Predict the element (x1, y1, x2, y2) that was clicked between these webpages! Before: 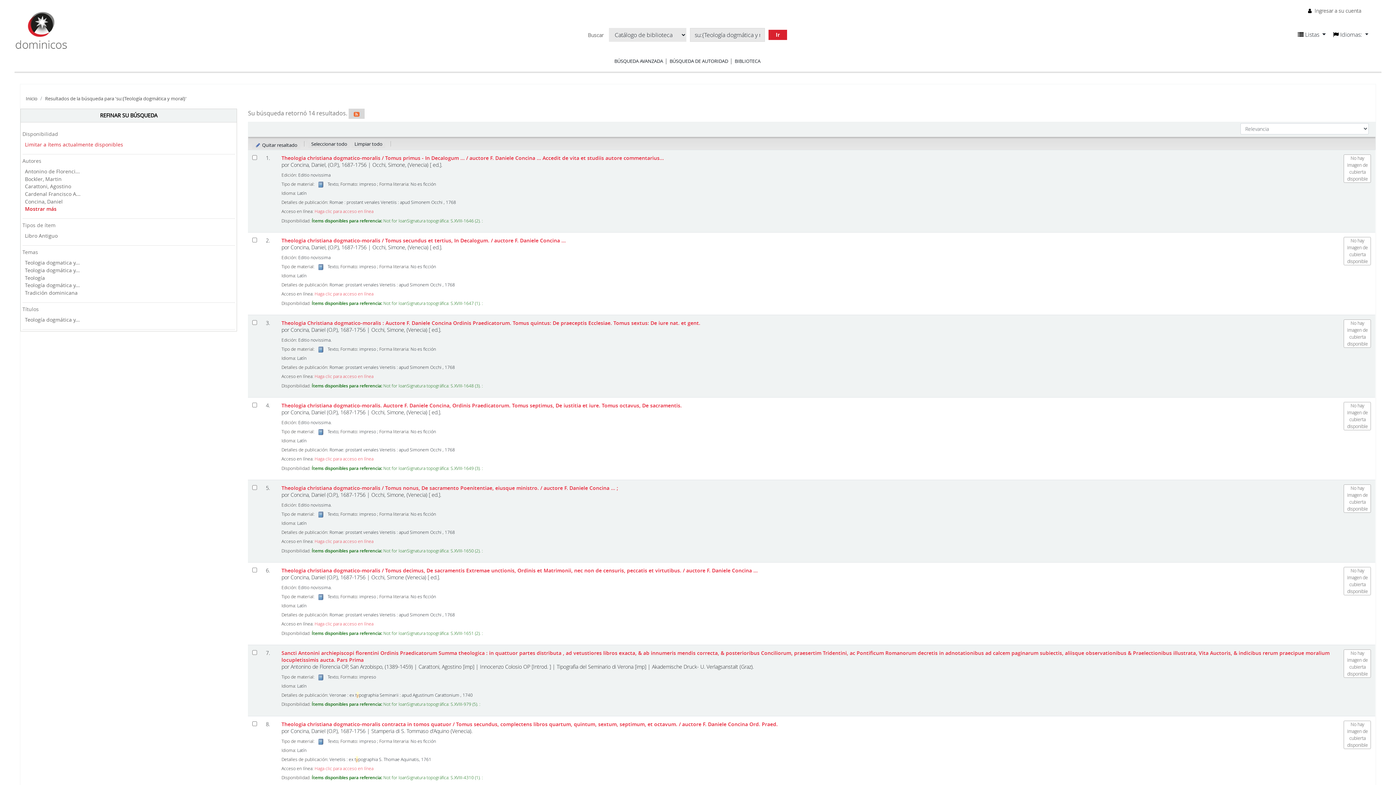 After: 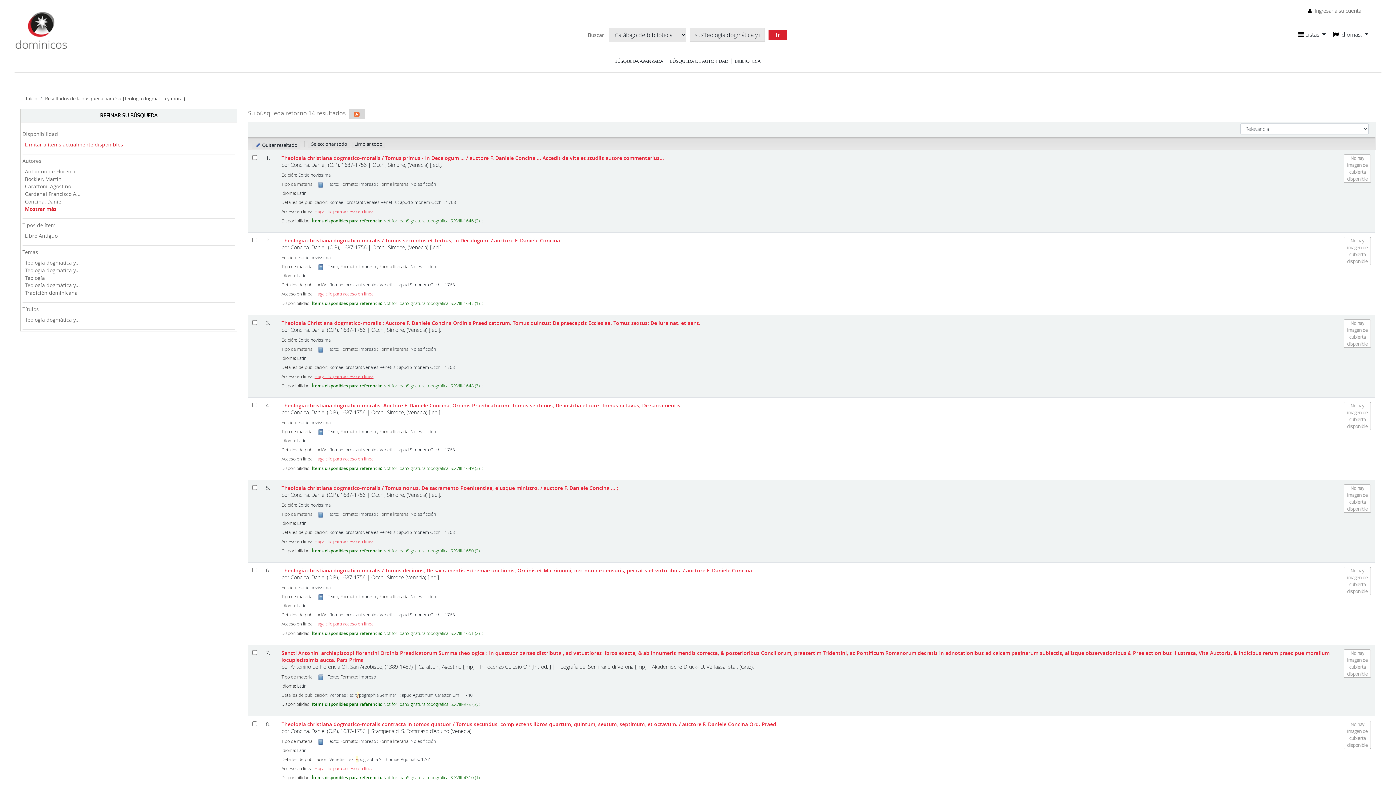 Action: label: Haga clic para acceso en línea bbox: (314, 373, 373, 379)